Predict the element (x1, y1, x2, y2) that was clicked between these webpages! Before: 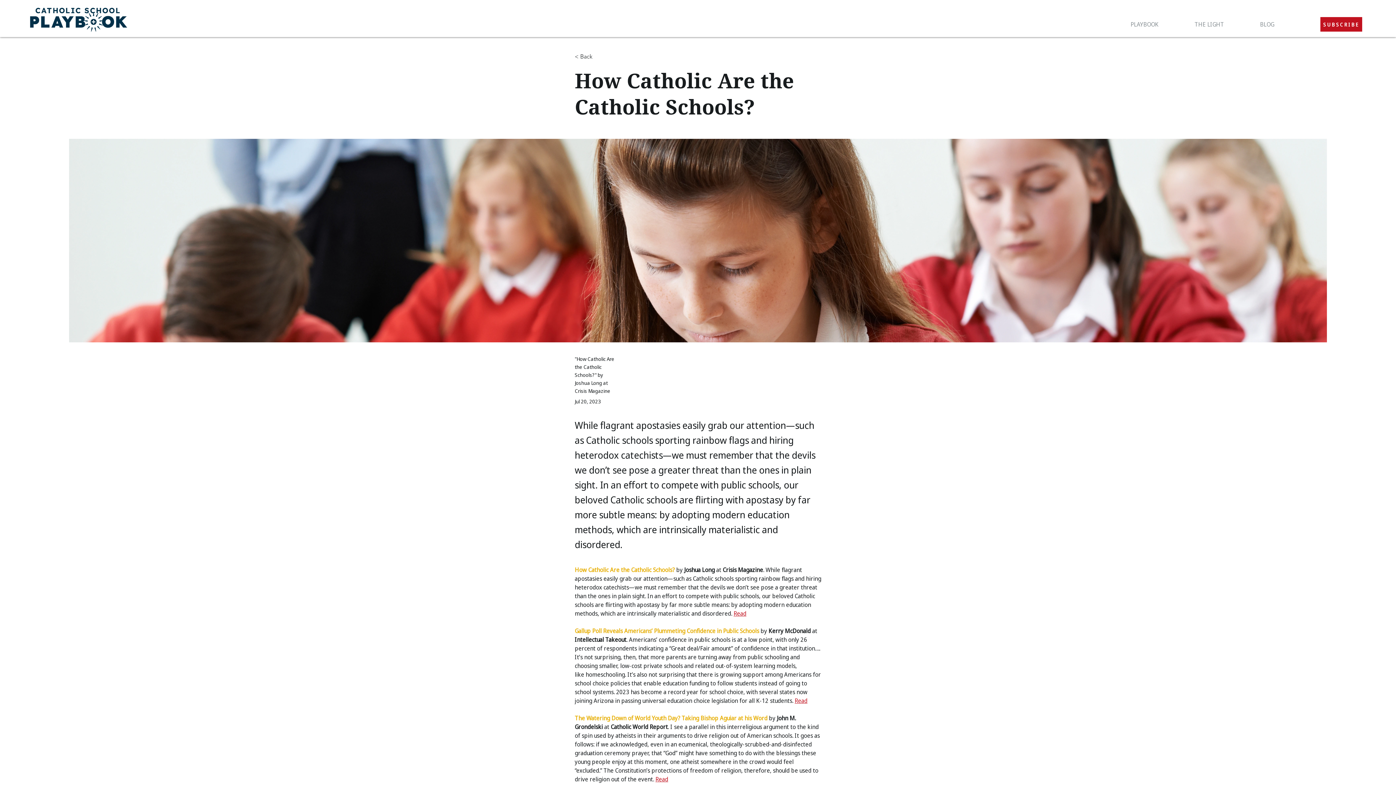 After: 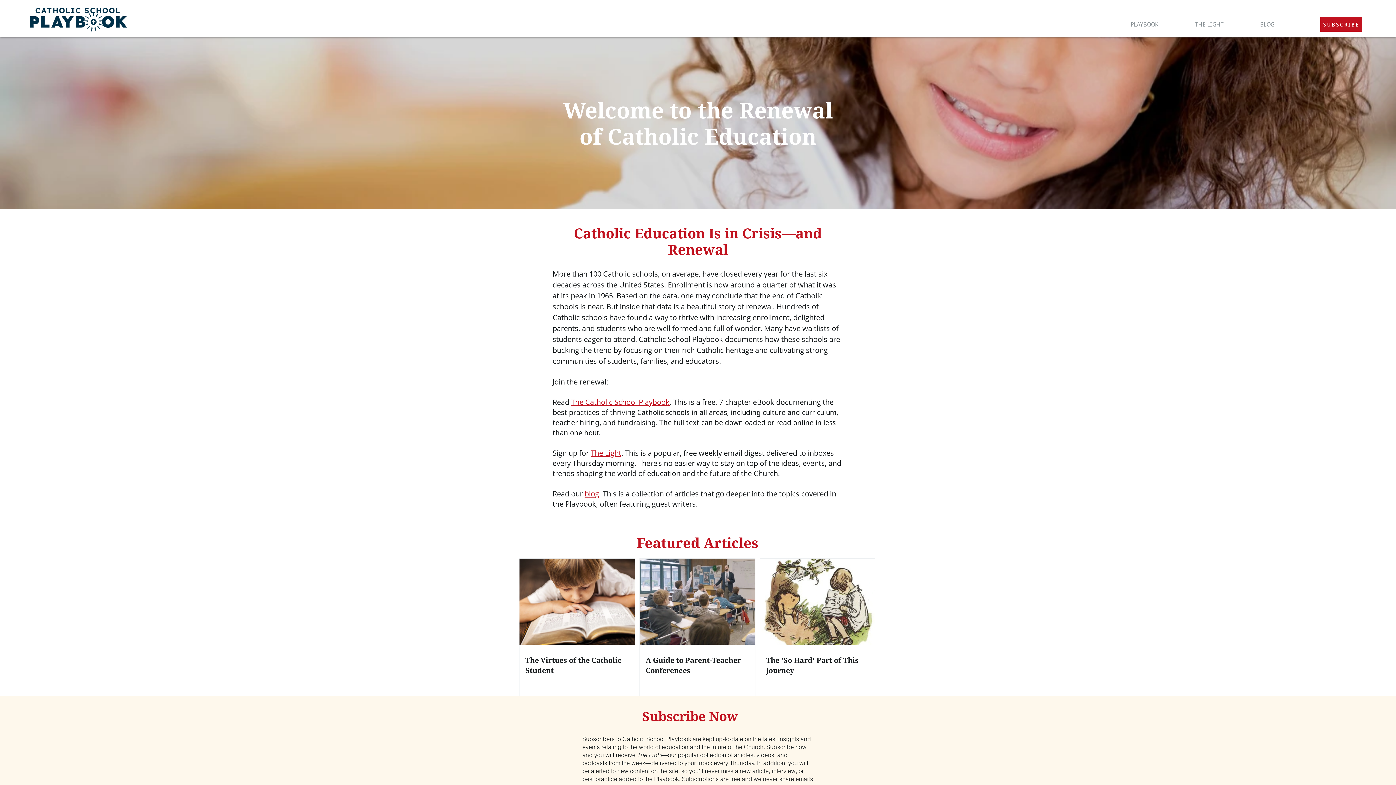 Action: bbox: (29, 7, 127, 31)